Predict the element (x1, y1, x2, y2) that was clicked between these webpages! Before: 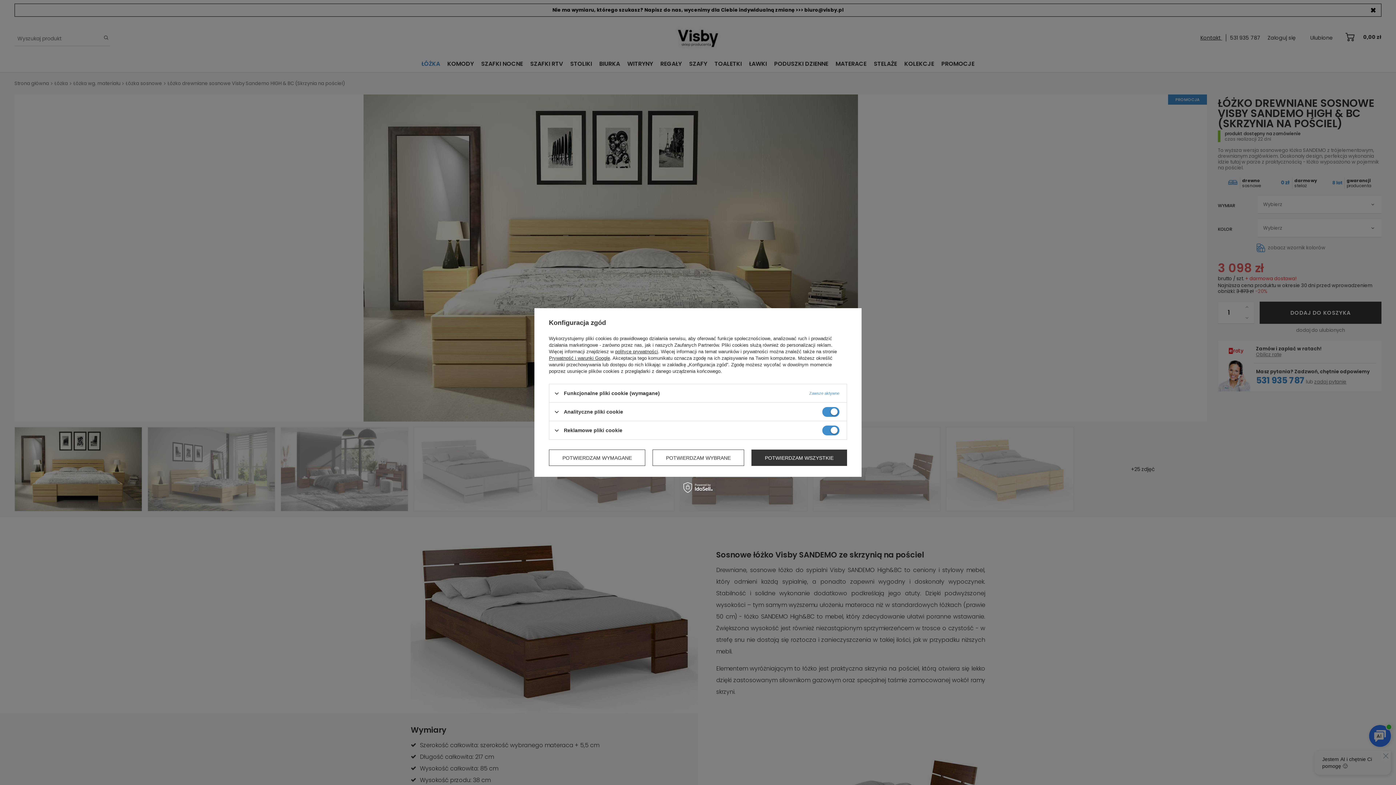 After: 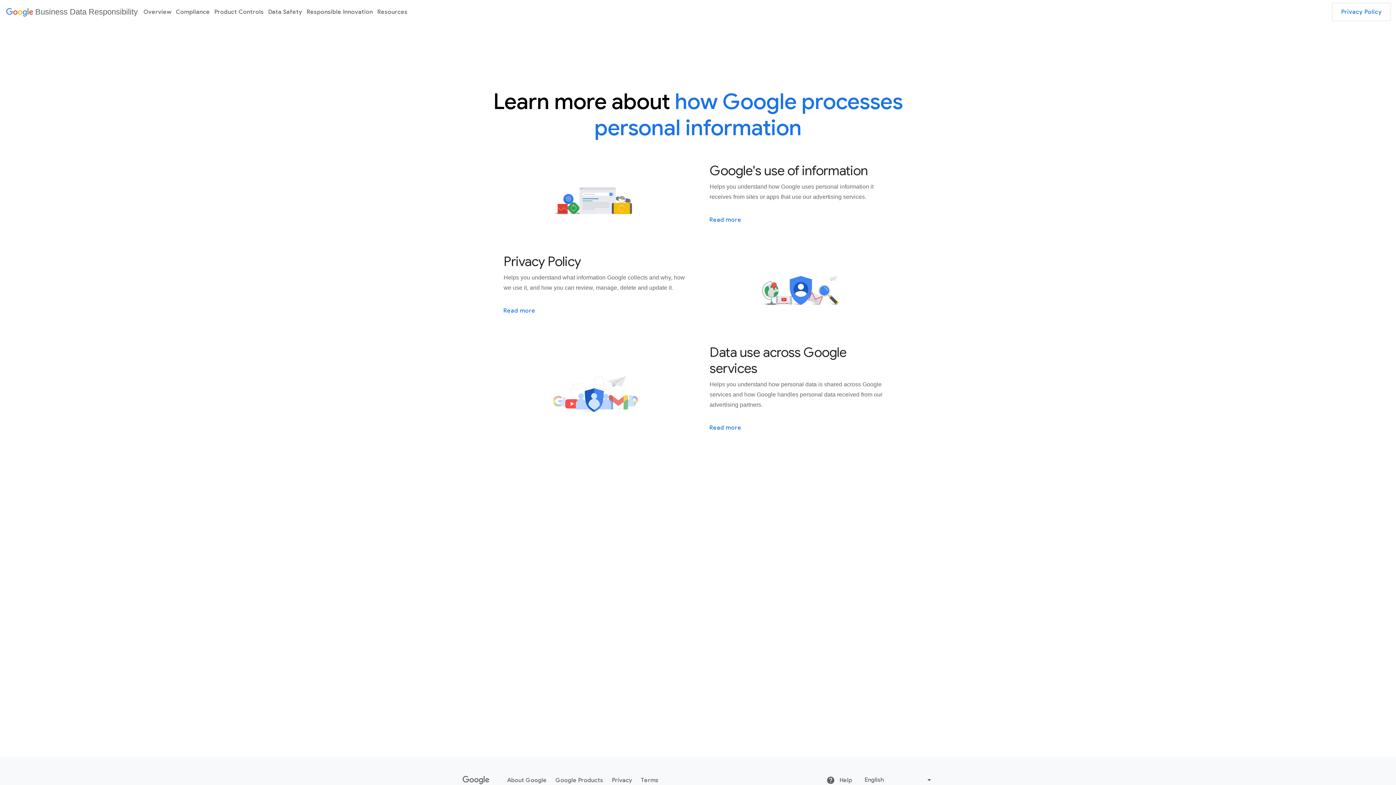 Action: label: Prywatność i warunki Google bbox: (549, 355, 610, 361)